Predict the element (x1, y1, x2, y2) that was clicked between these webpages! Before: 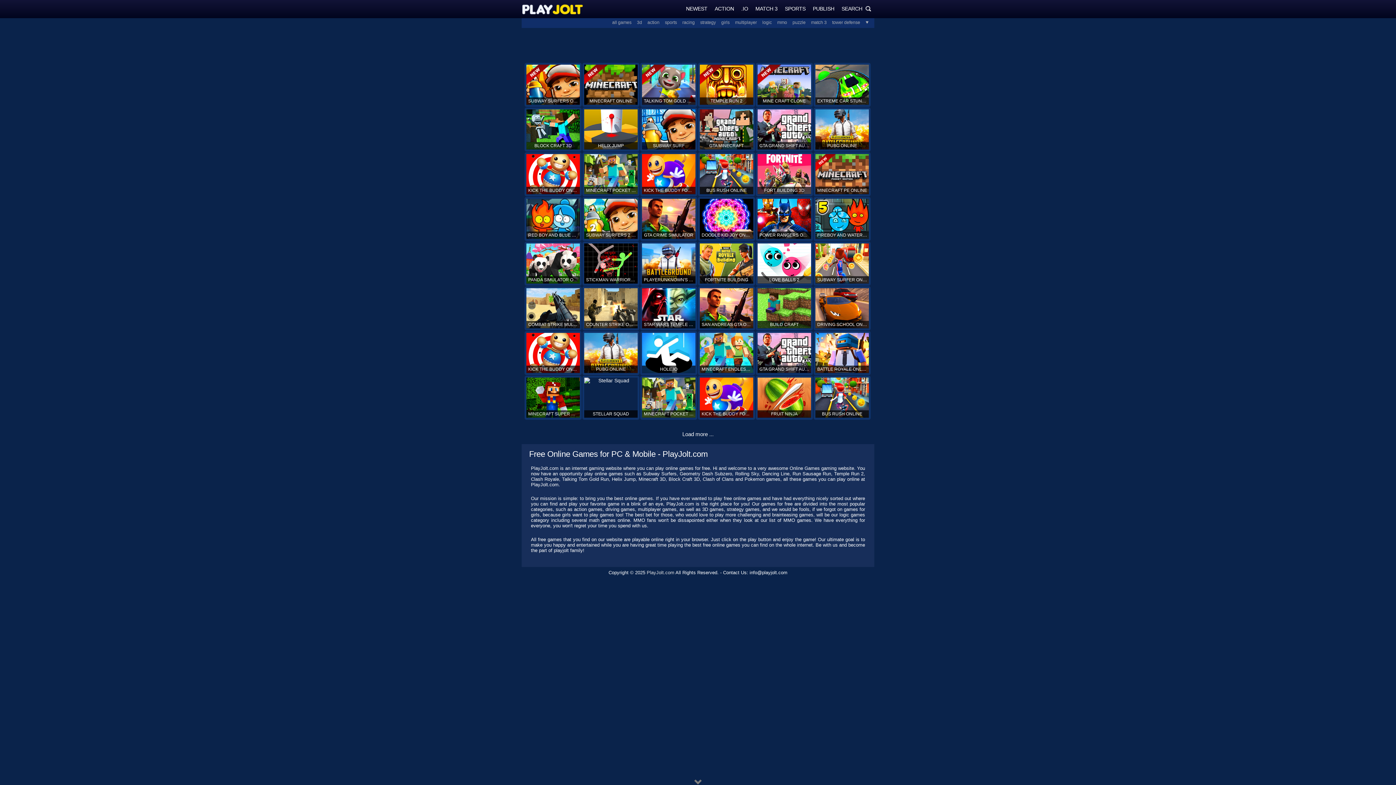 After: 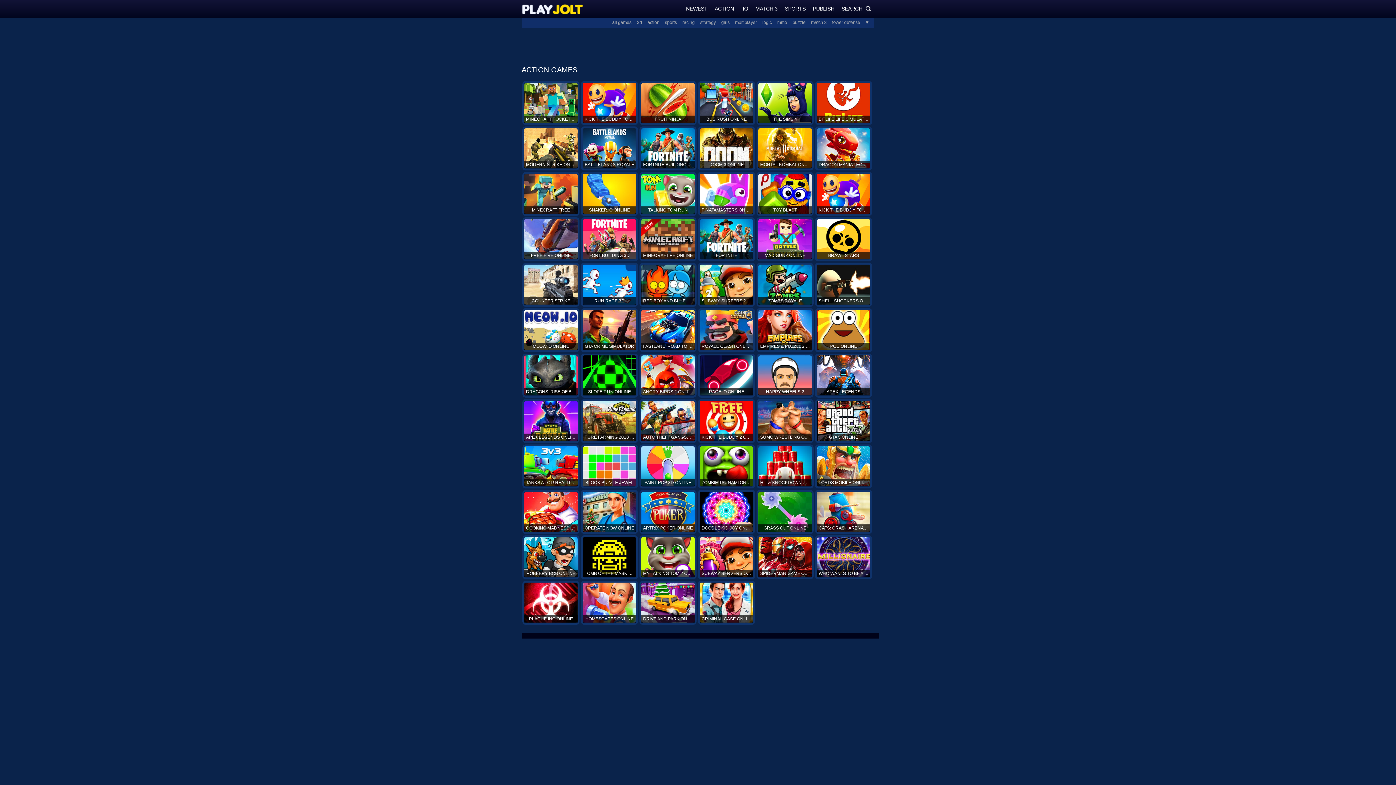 Action: bbox: (714, 5, 734, 11) label: ACTION